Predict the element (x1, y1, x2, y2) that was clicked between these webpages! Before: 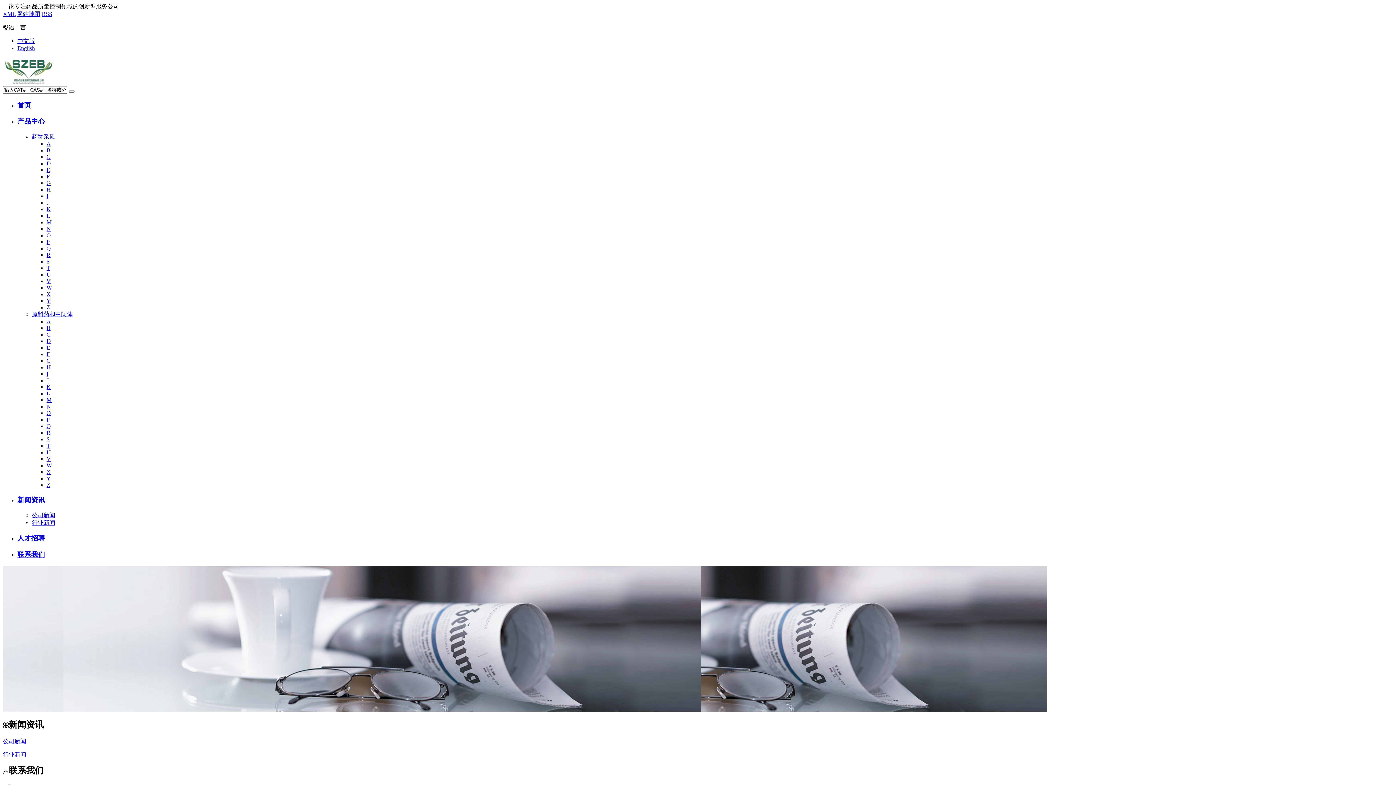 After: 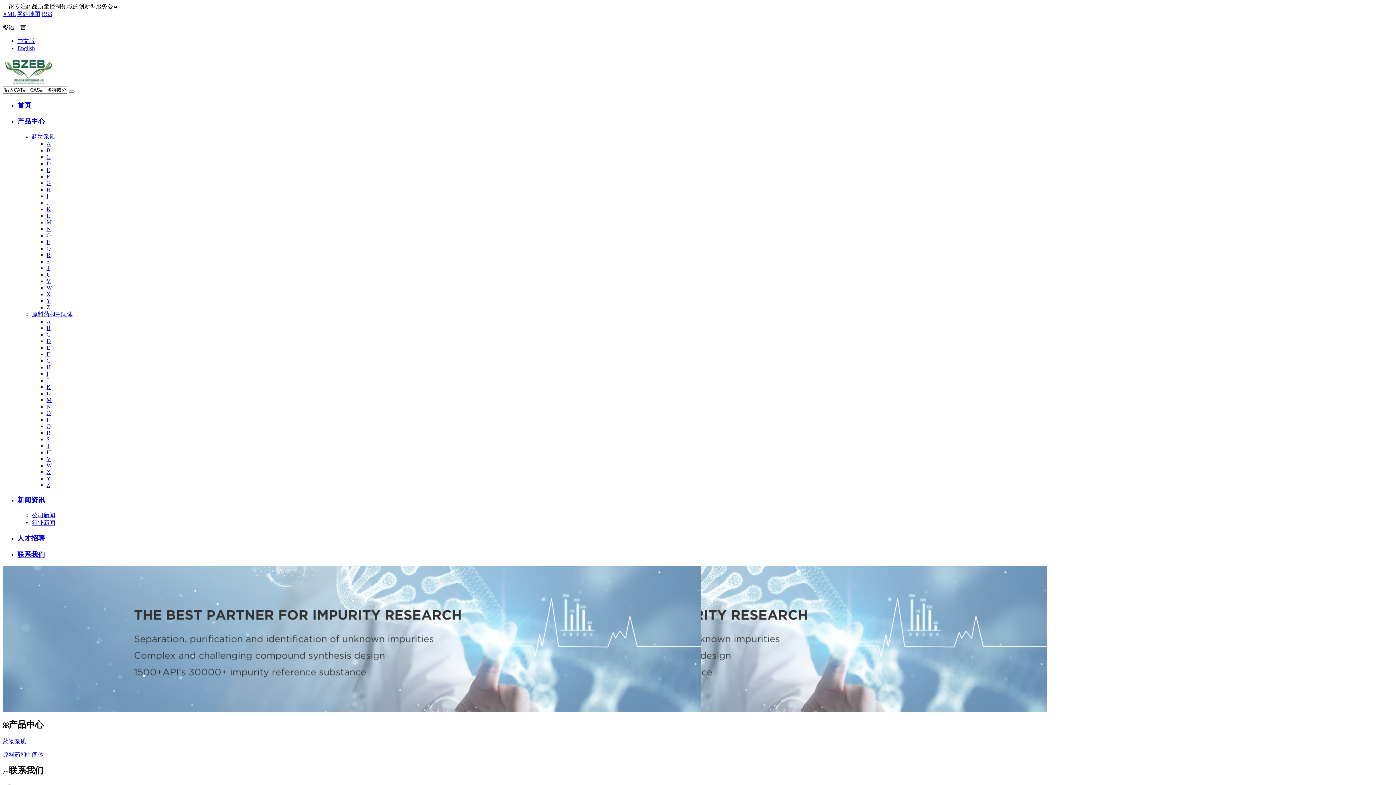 Action: label: T bbox: (46, 442, 50, 449)